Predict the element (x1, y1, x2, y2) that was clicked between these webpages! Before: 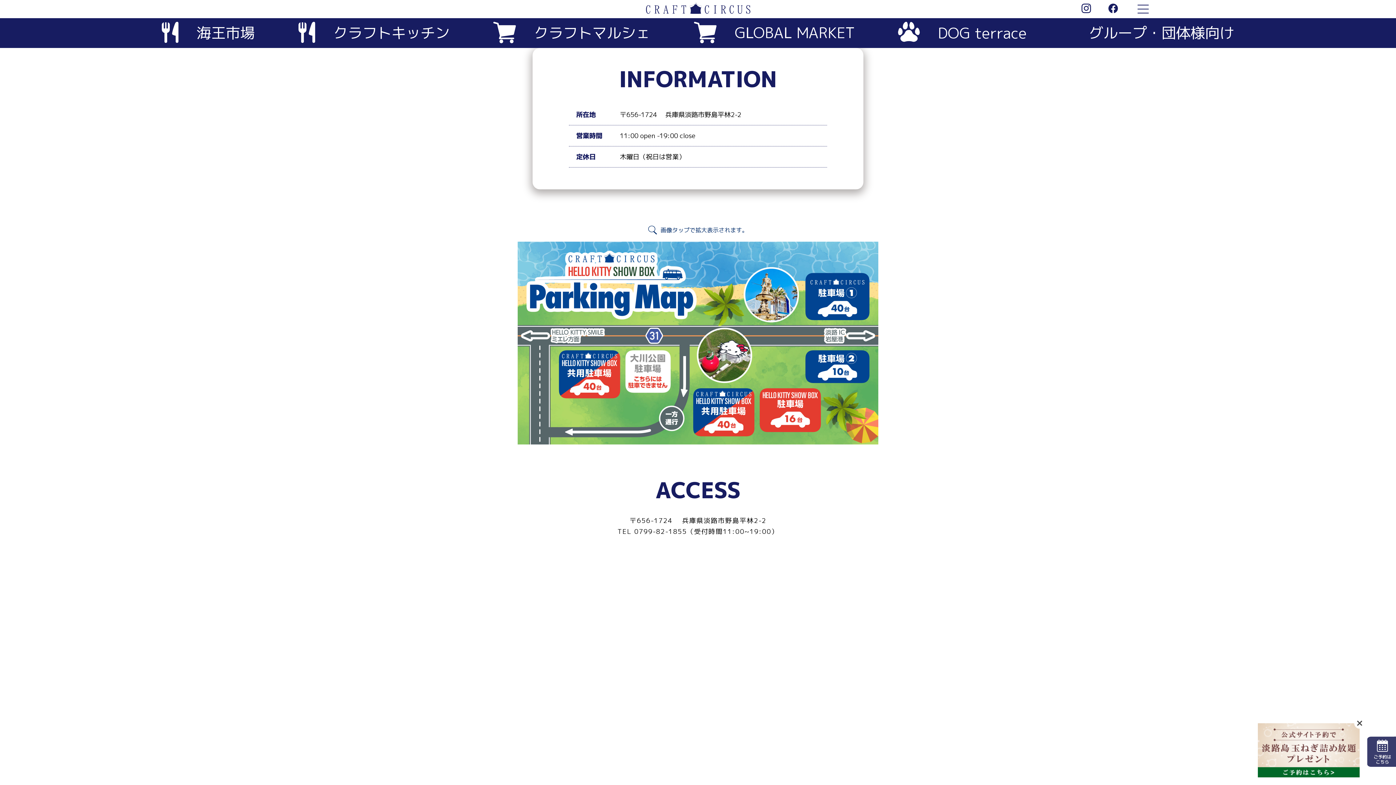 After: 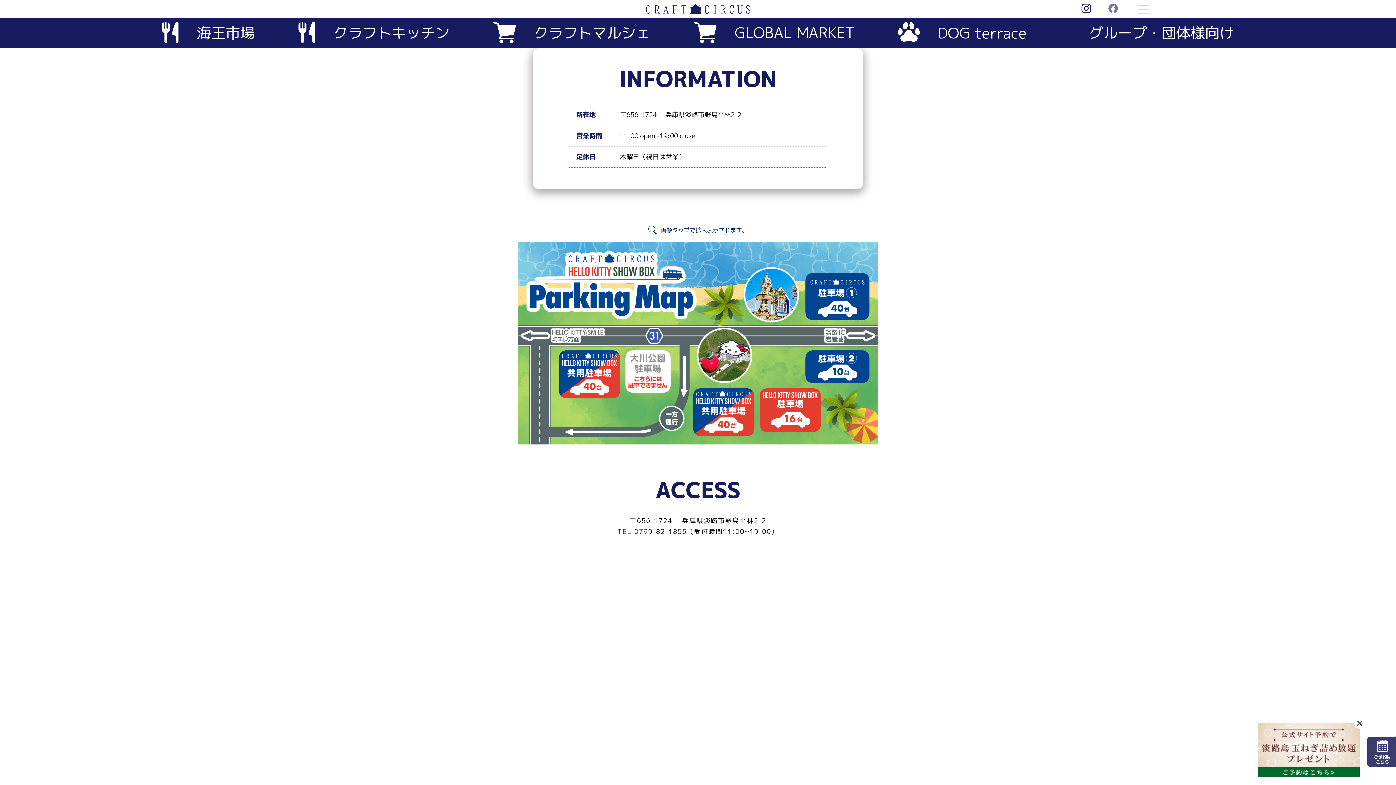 Action: bbox: (1108, 7, 1118, 12)